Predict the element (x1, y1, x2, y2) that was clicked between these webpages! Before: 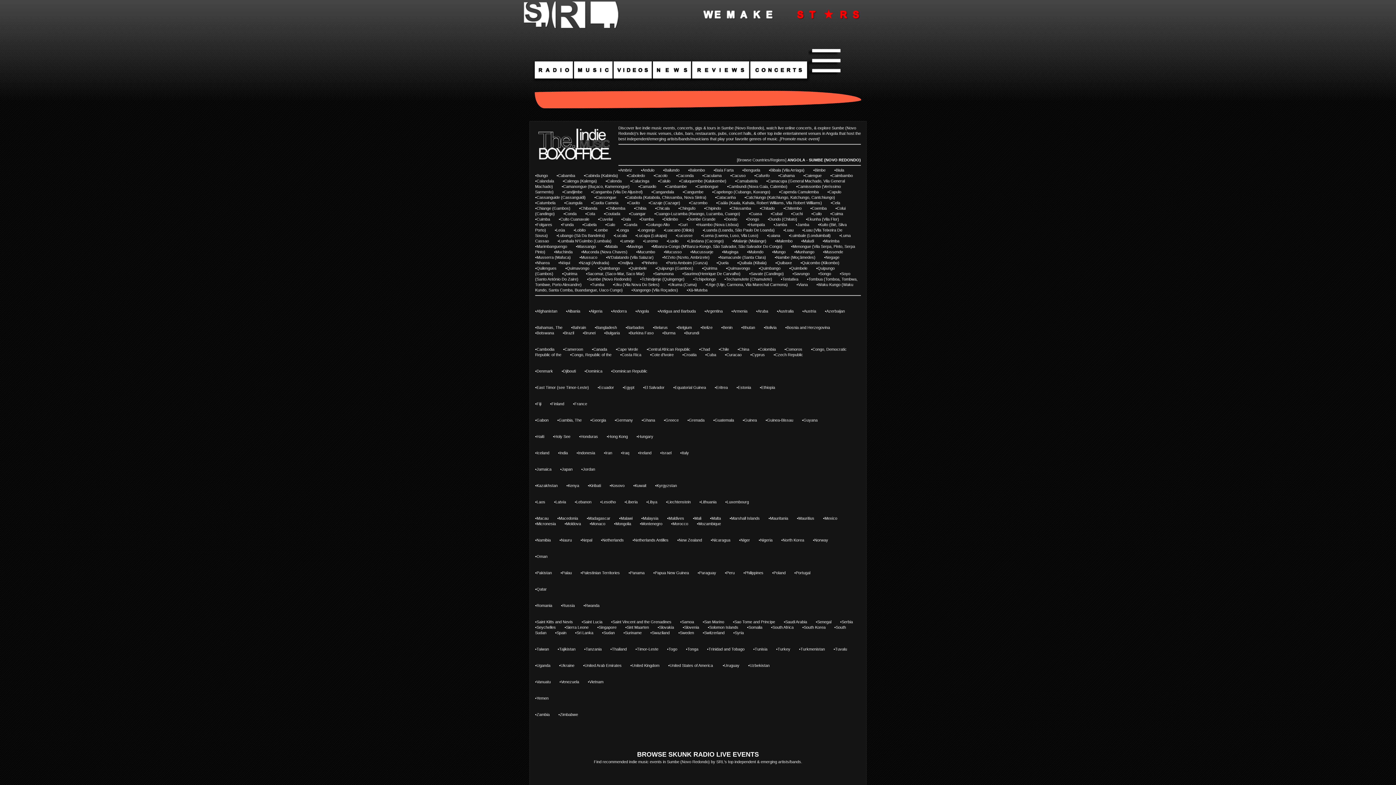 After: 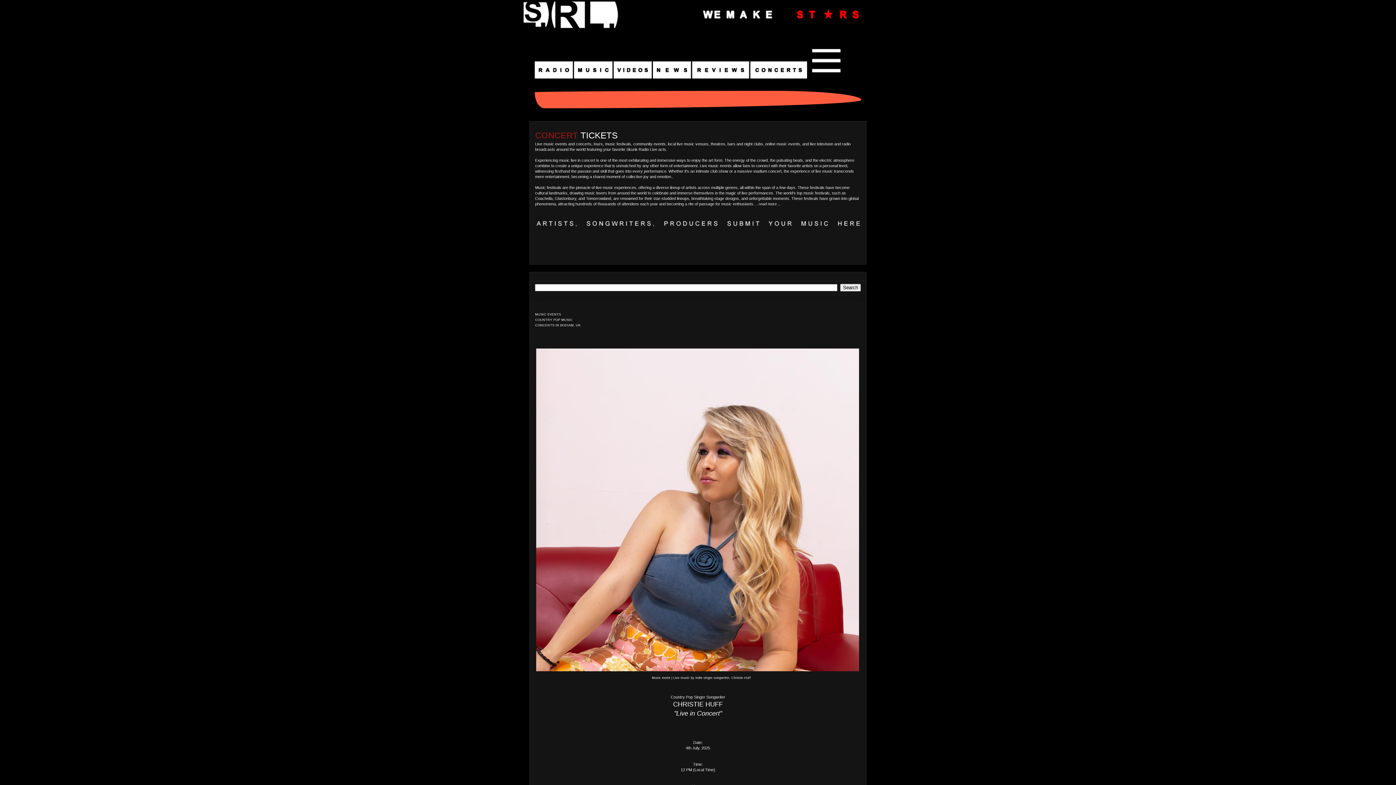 Action: bbox: (585, 647, 601, 651) label: Tanzania